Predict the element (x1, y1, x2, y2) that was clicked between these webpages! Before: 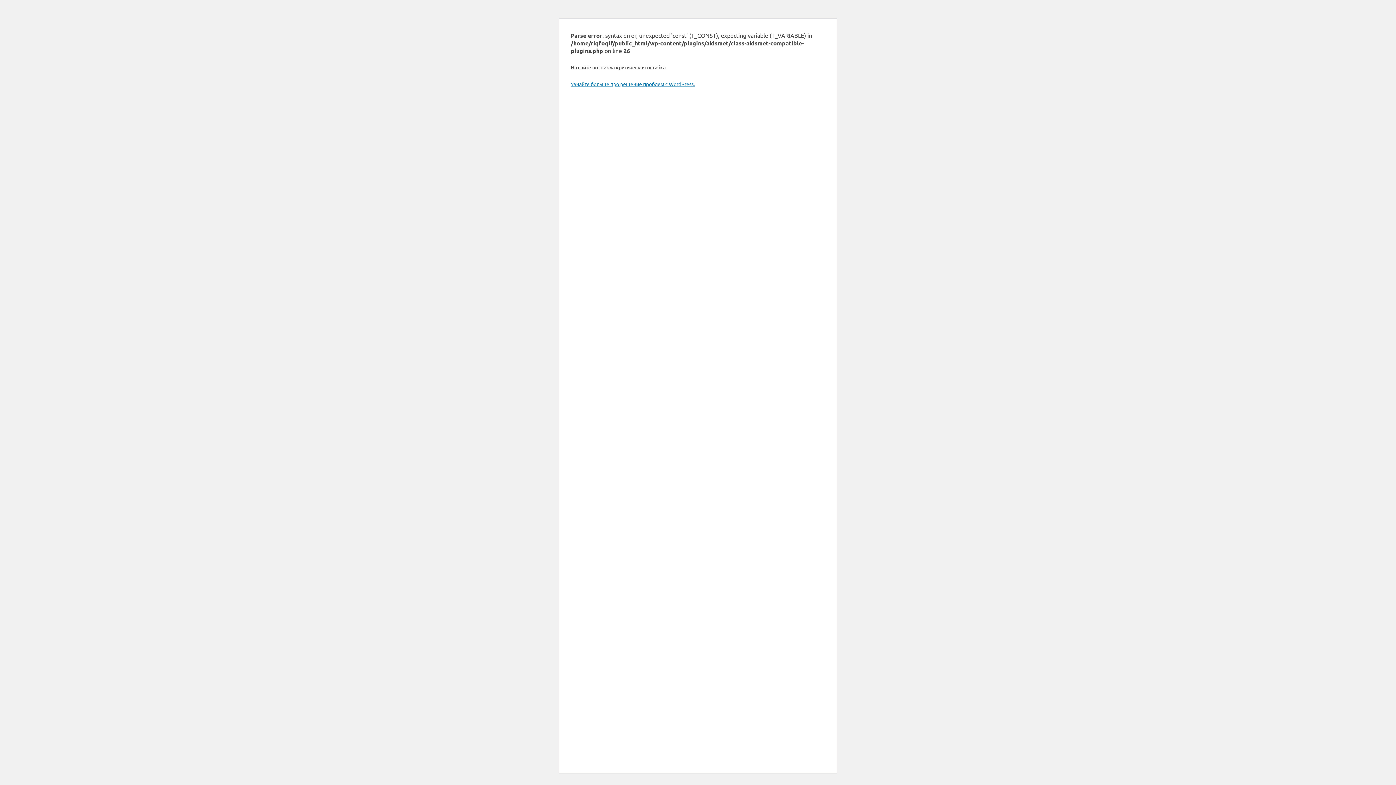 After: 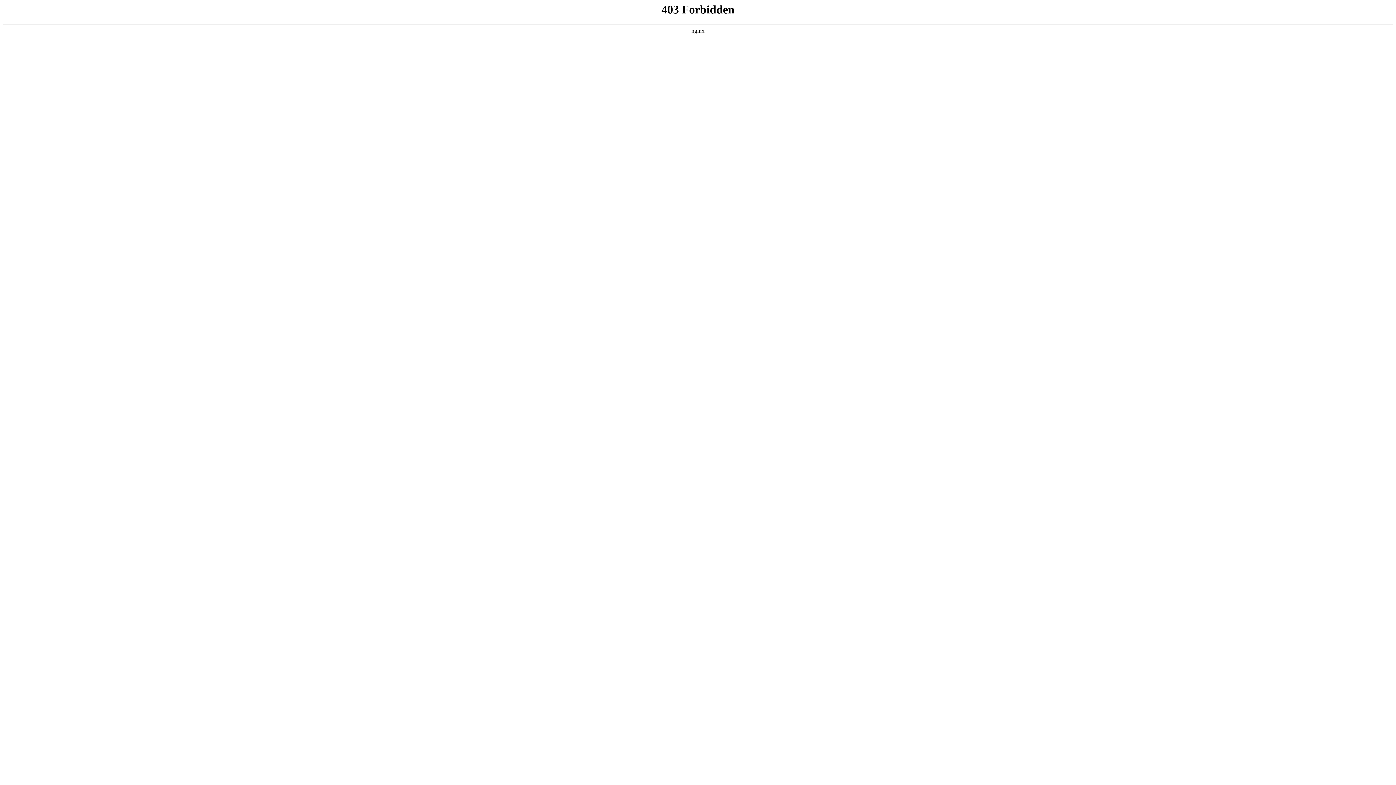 Action: bbox: (570, 80, 694, 87) label: Узнайте больше про решение проблем с WordPress.